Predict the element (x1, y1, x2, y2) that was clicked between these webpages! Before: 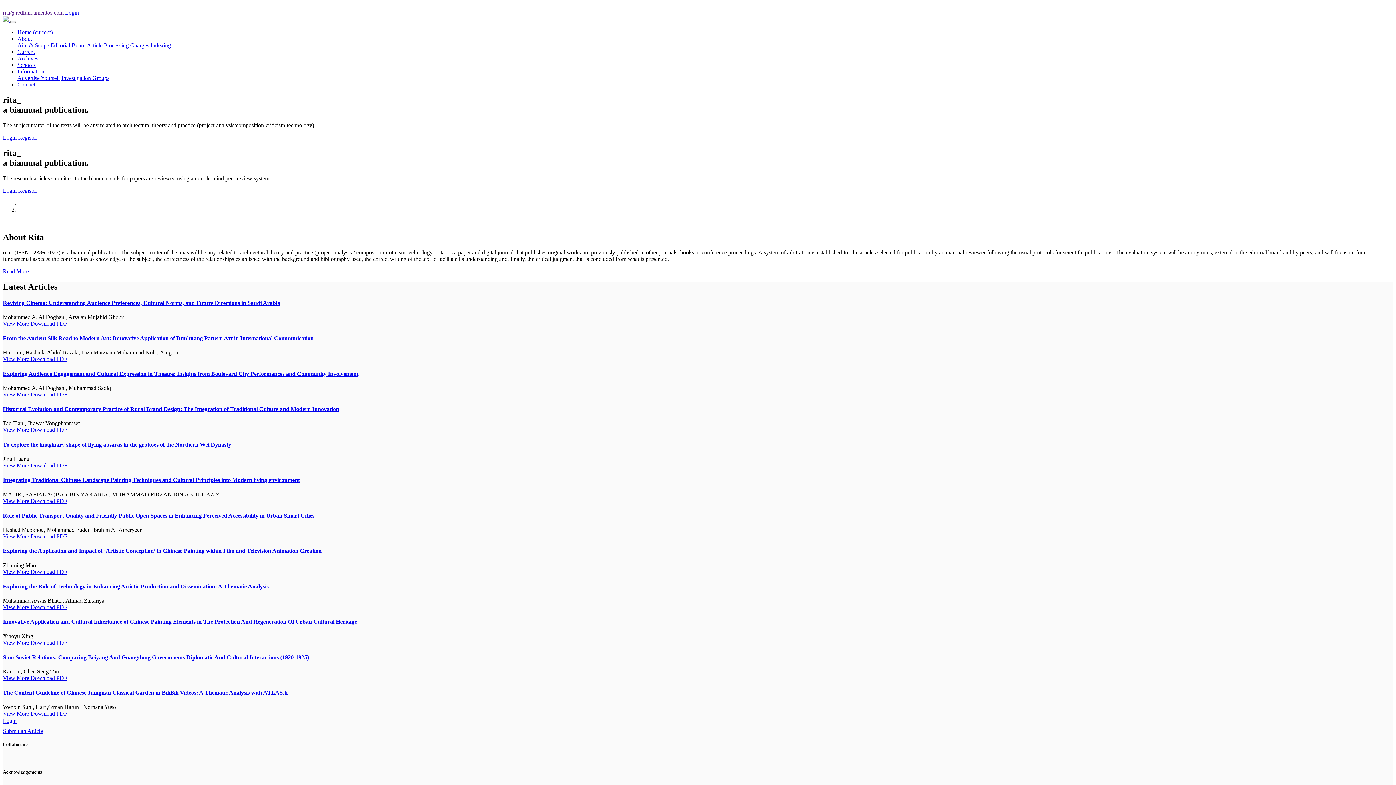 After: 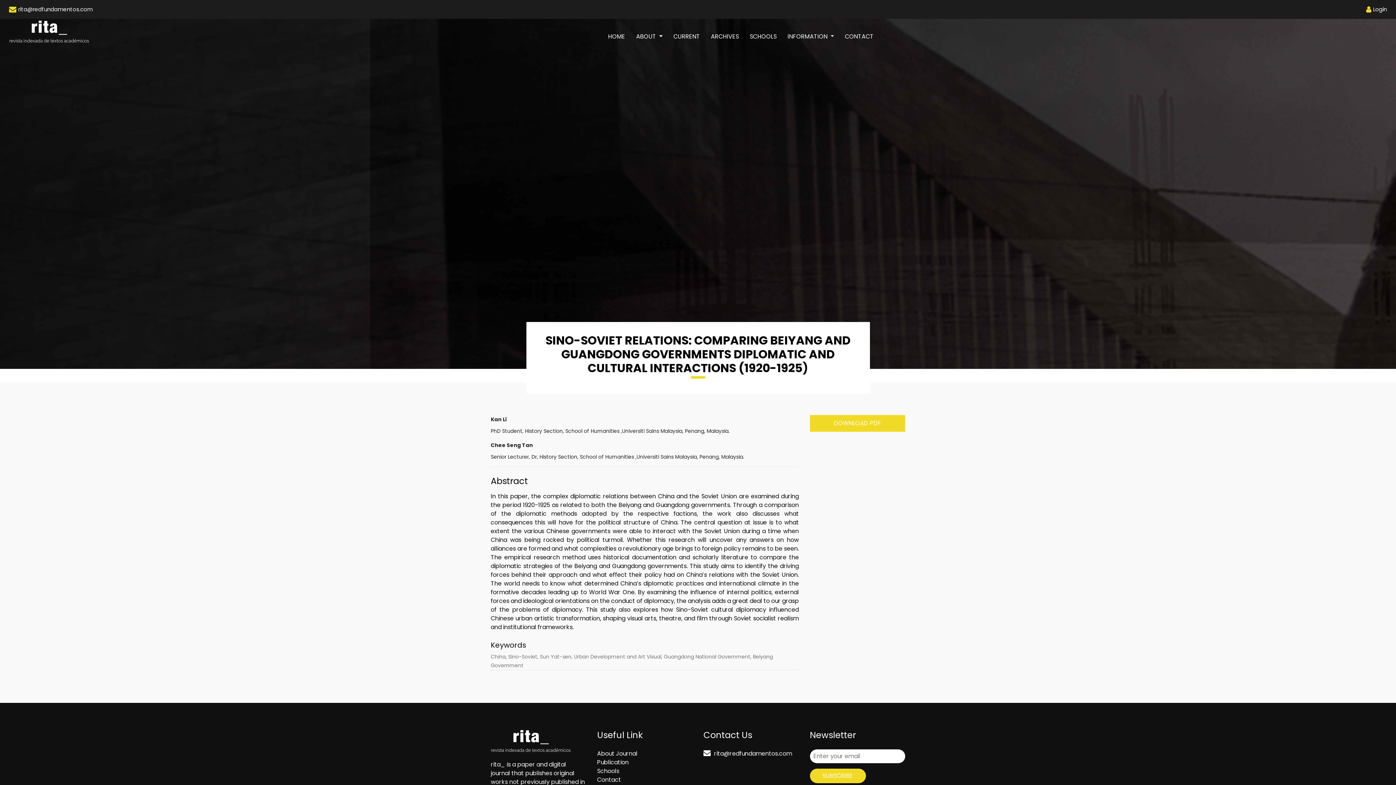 Action: bbox: (2, 654, 1393, 661) label: Sino-Soviet Relations: Comparing Beiyang And Guangdong Governments Diplomatic And Cultural Interactions (1920-1925)